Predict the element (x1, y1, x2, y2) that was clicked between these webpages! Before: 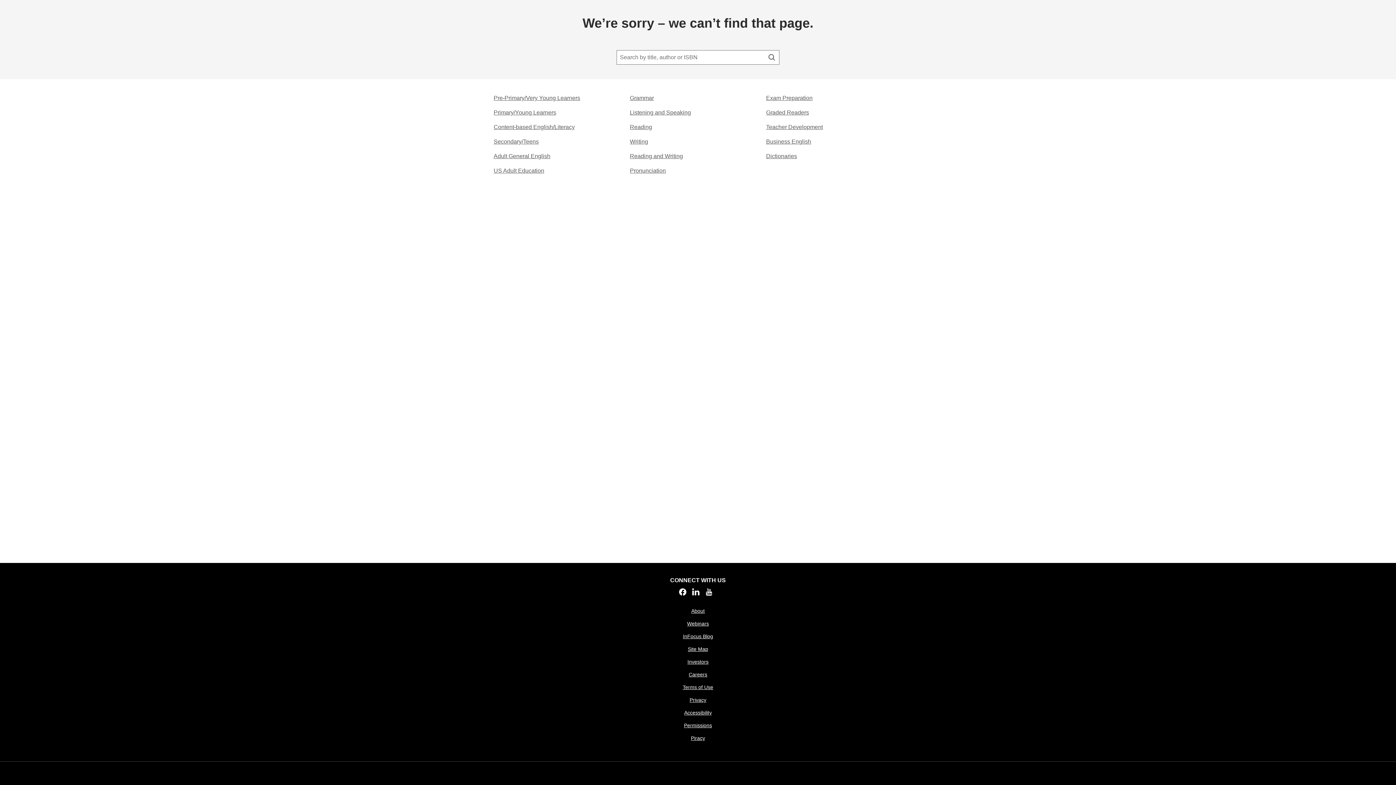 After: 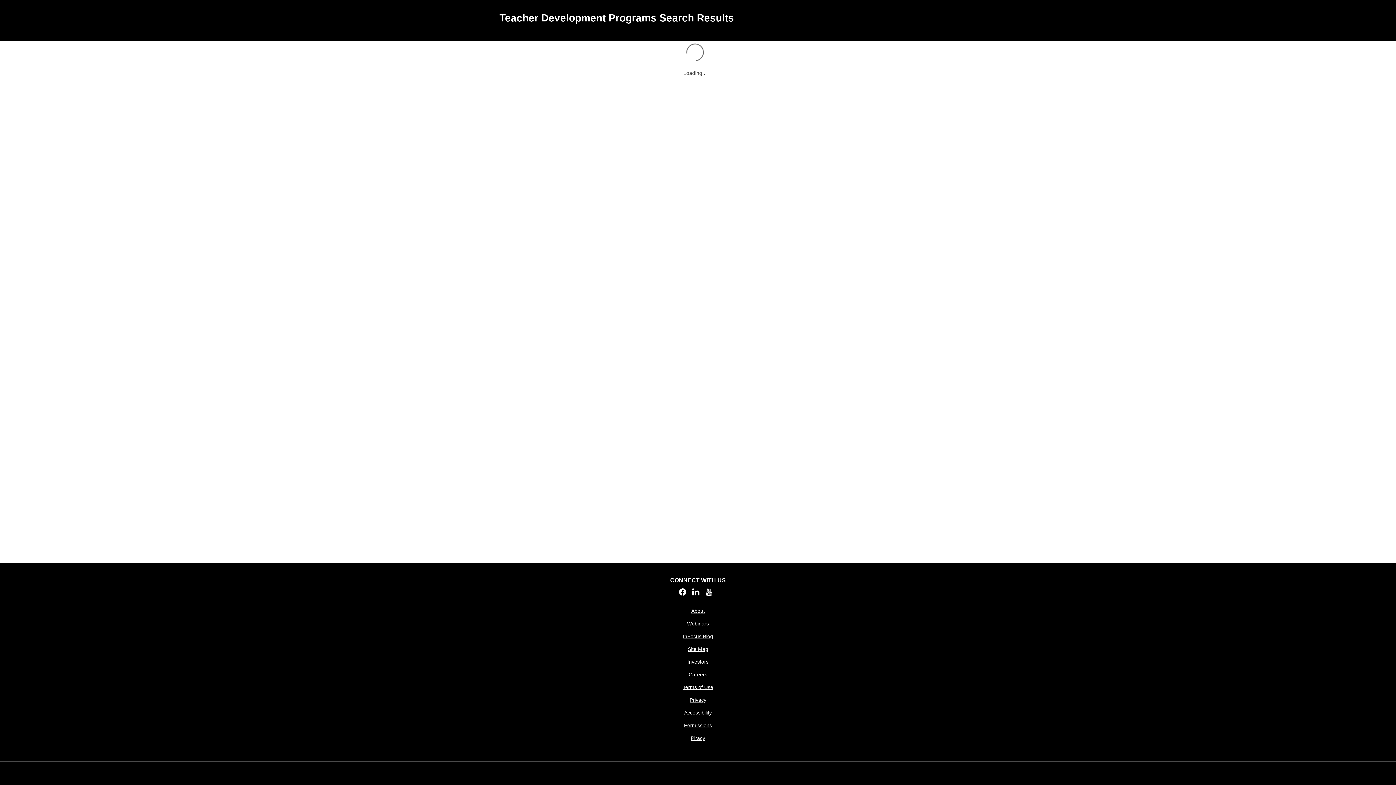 Action: label: Teacher Development​ bbox: (766, 122, 823, 131)